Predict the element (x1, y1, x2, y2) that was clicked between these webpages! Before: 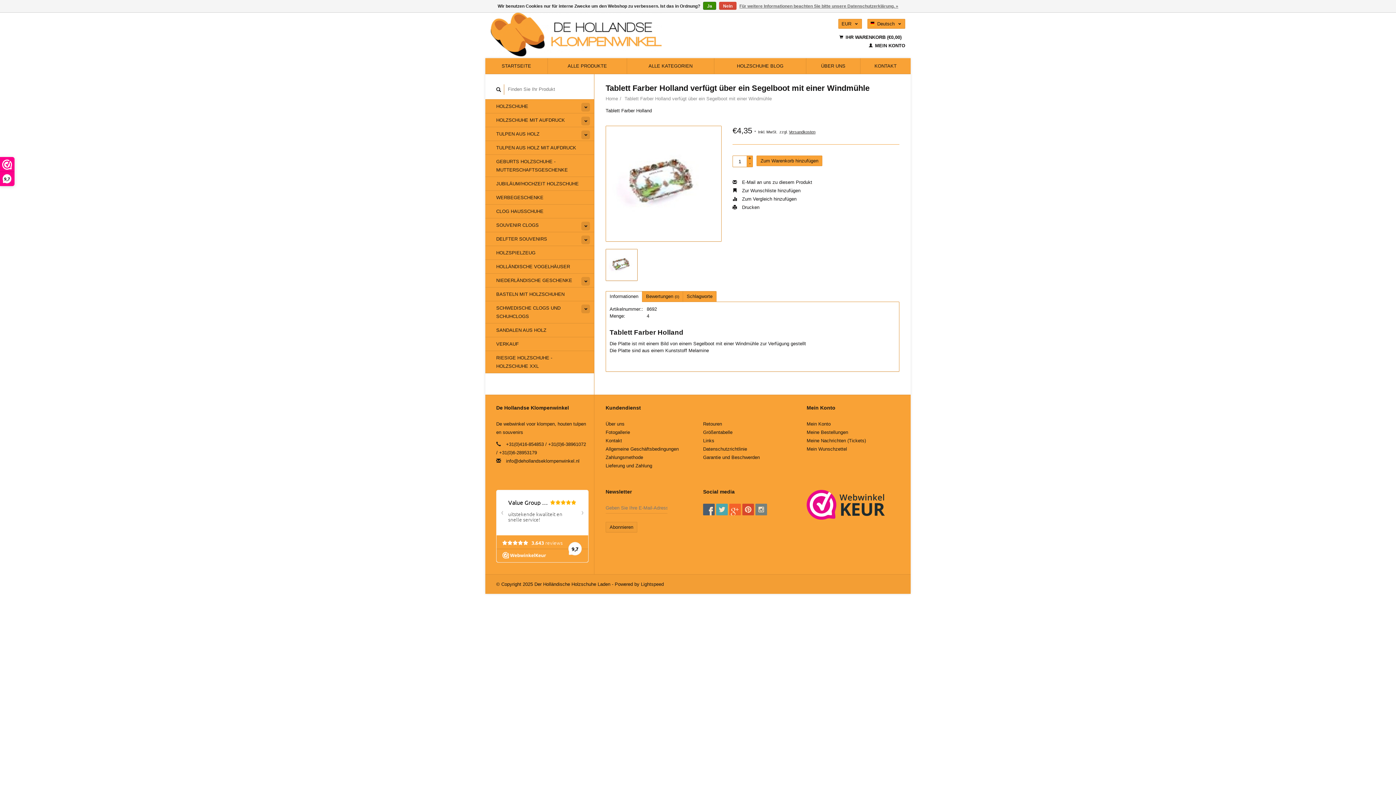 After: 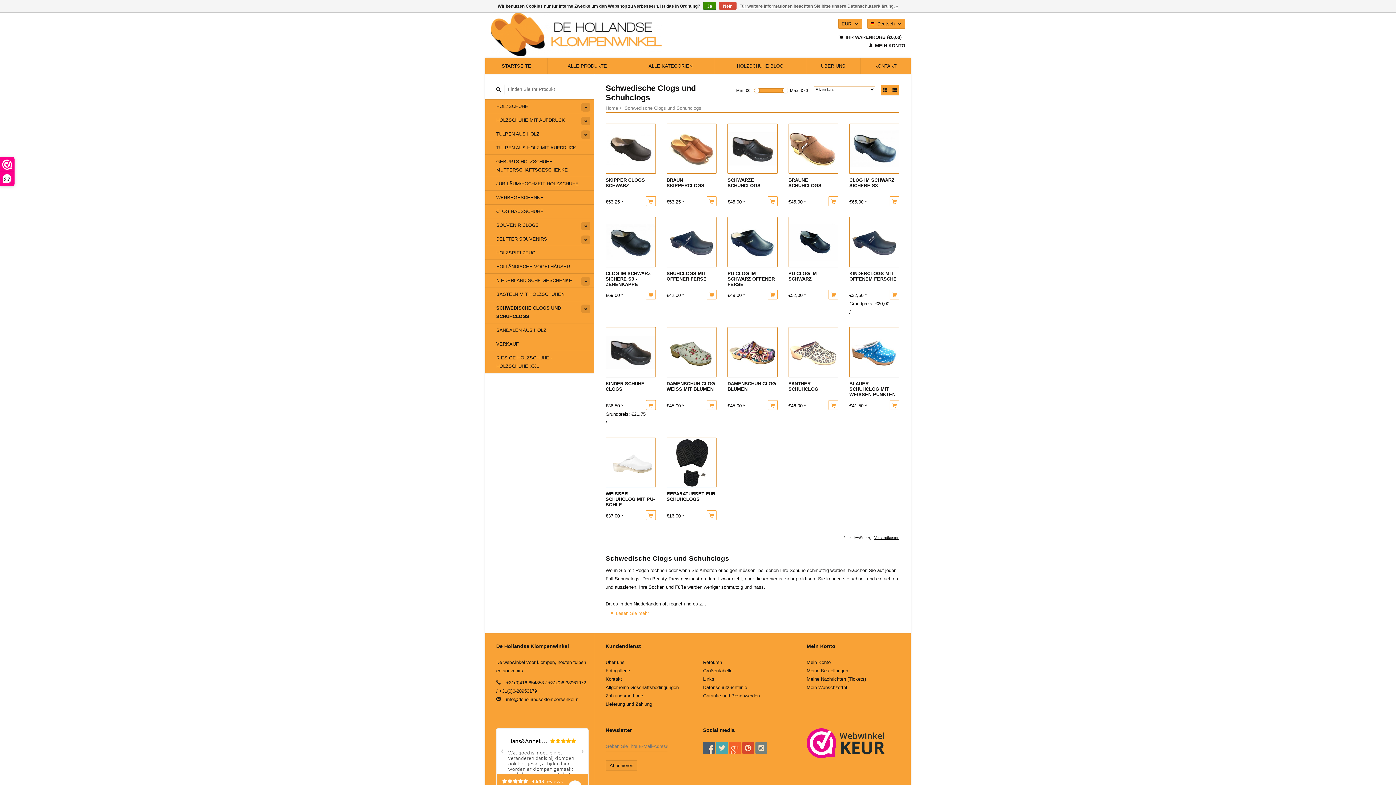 Action: bbox: (485, 301, 594, 323) label: SCHWEDISCHE CLOGS UND SCHUHCLOGS